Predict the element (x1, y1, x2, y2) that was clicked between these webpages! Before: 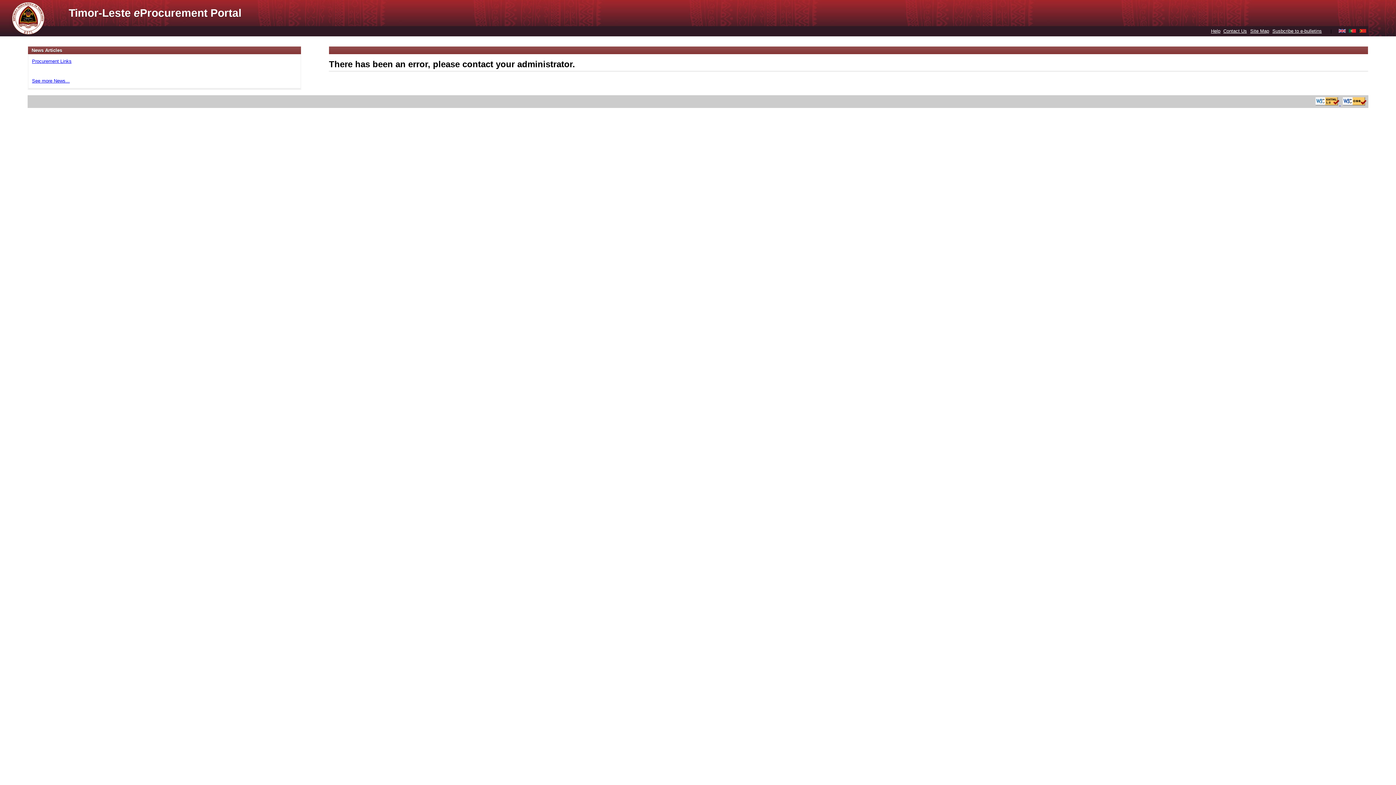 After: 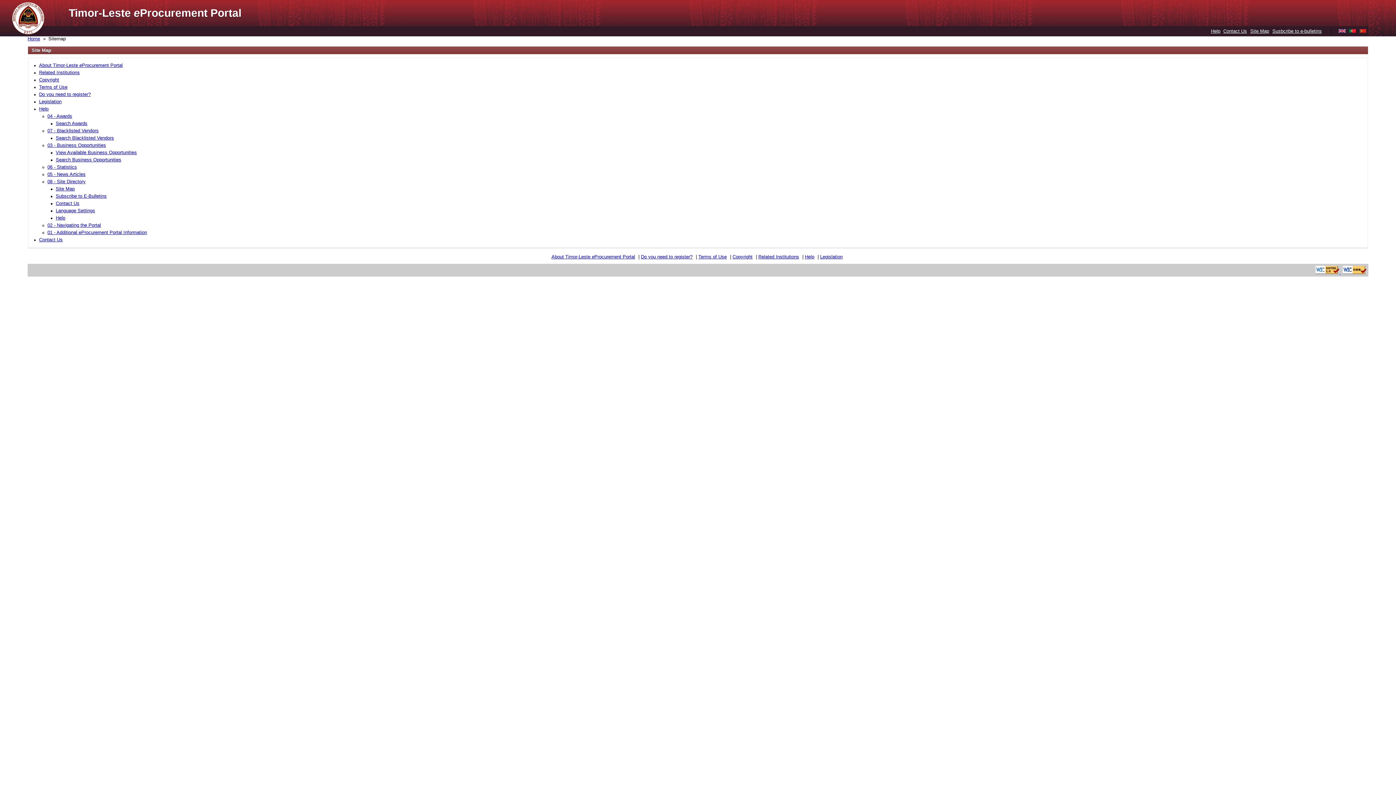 Action: bbox: (1250, 28, 1269, 33) label: Site Map